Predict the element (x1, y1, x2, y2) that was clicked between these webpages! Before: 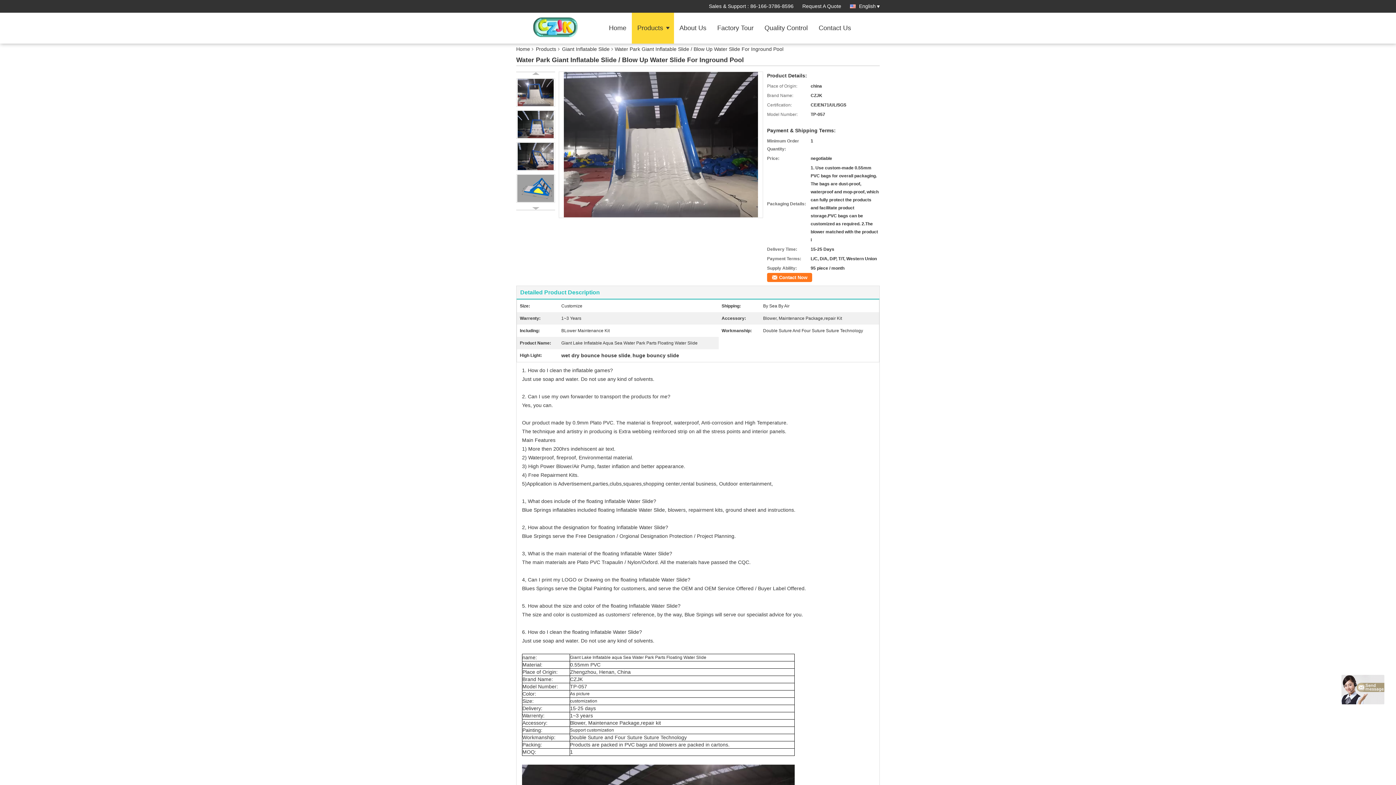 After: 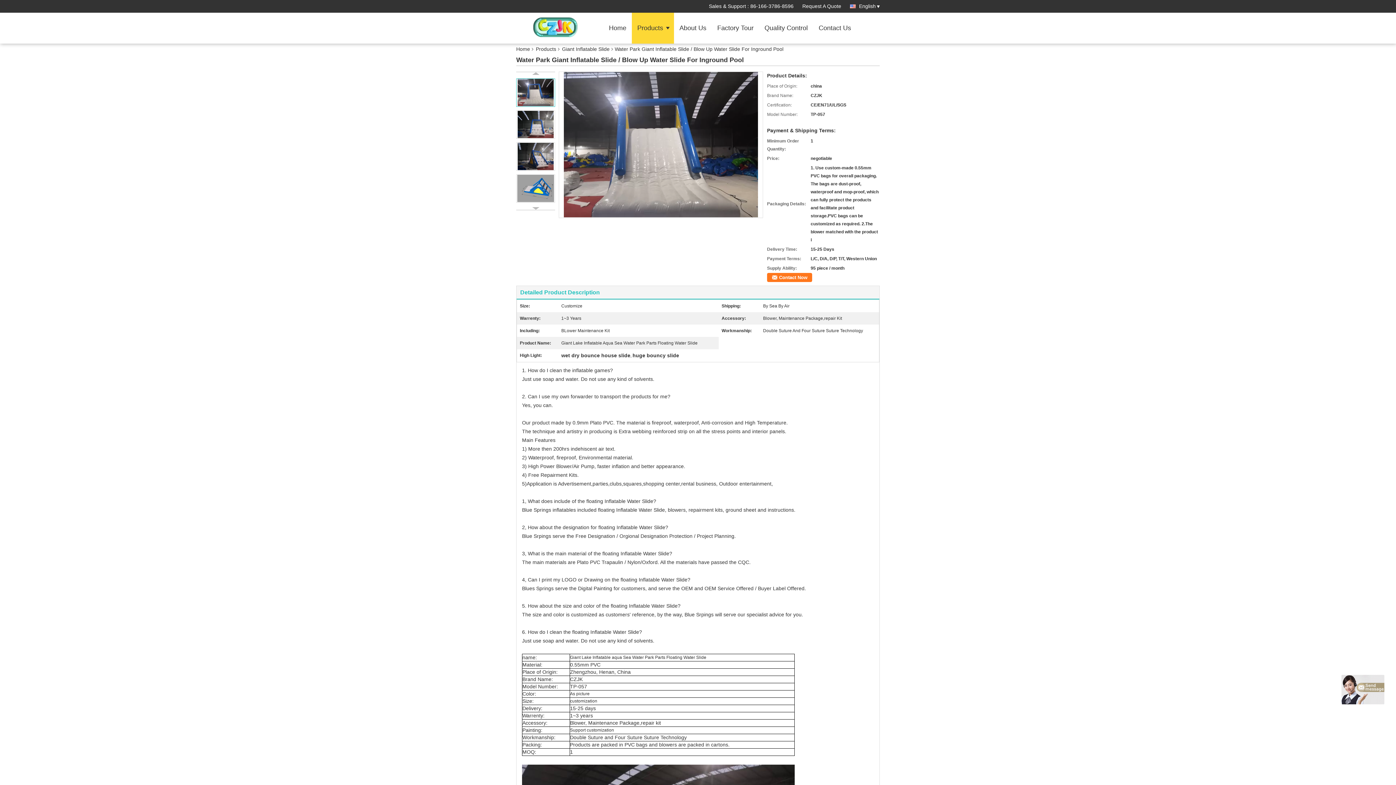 Action: bbox: (516, 78, 555, 106)